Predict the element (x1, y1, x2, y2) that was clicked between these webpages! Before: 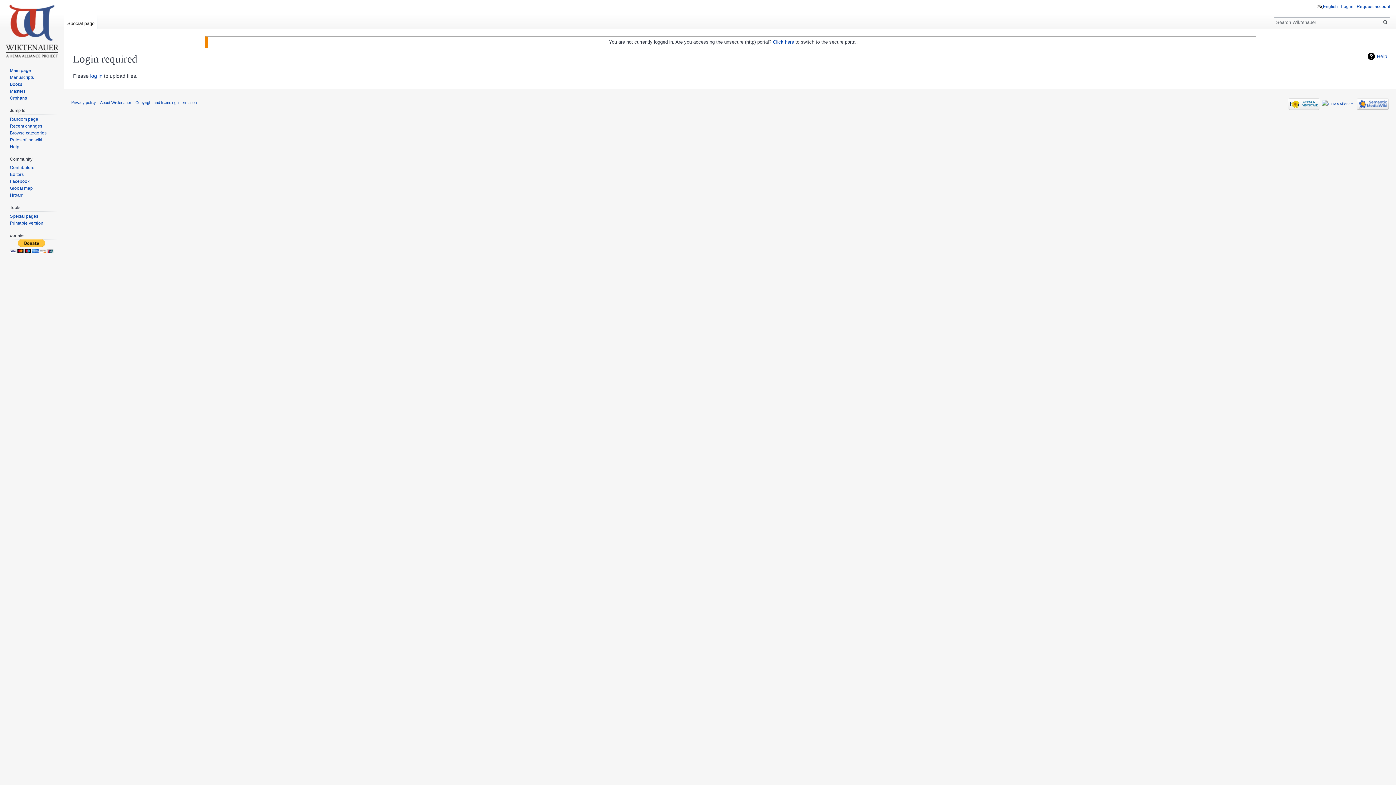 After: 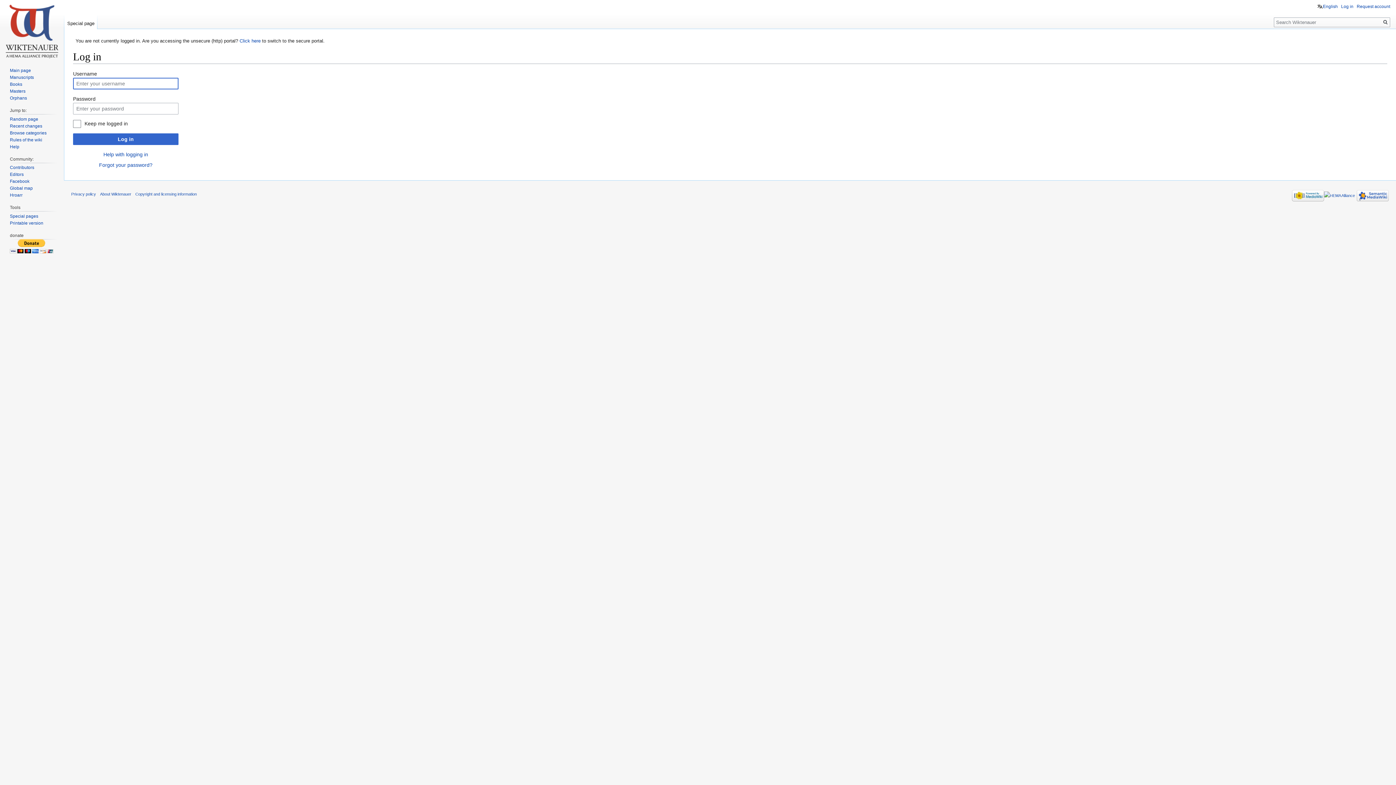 Action: label: log in bbox: (90, 73, 102, 78)